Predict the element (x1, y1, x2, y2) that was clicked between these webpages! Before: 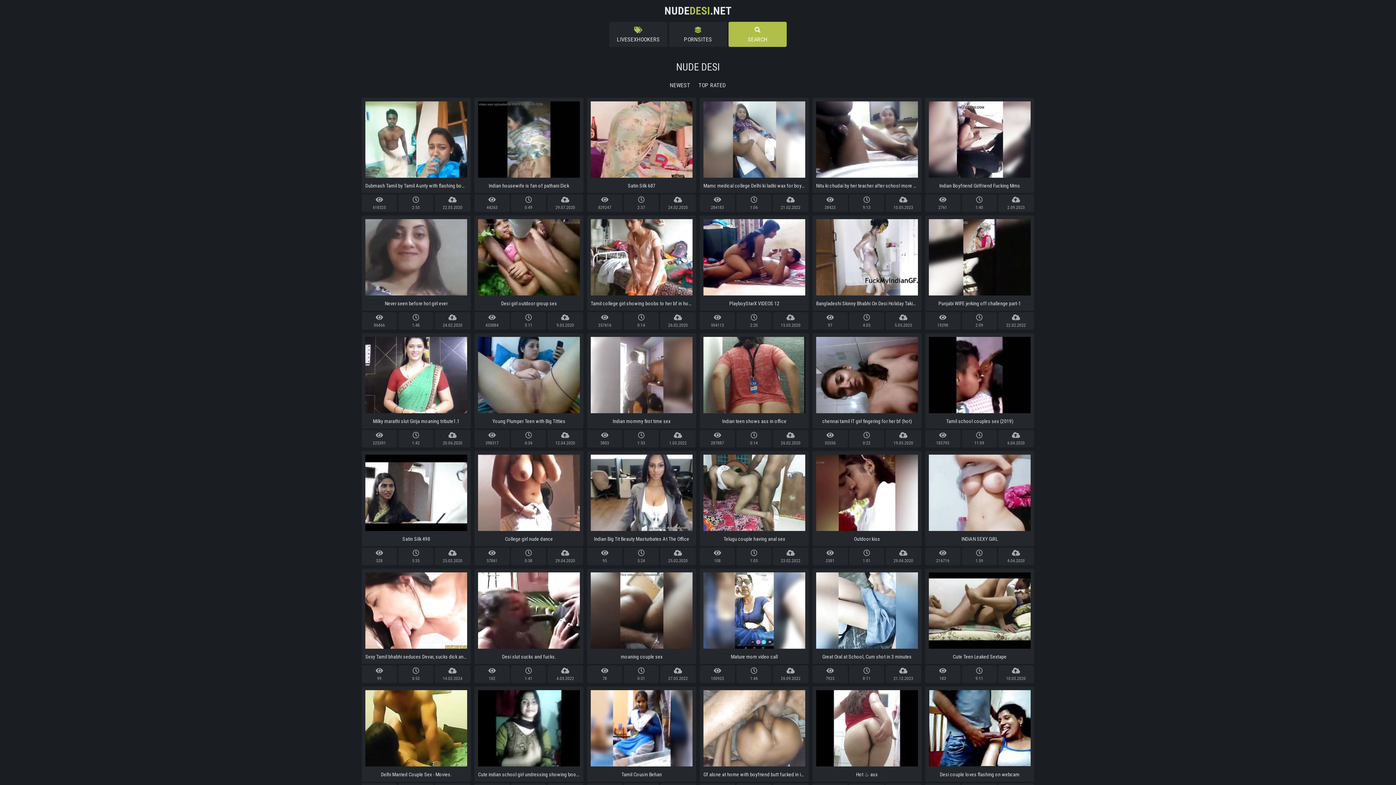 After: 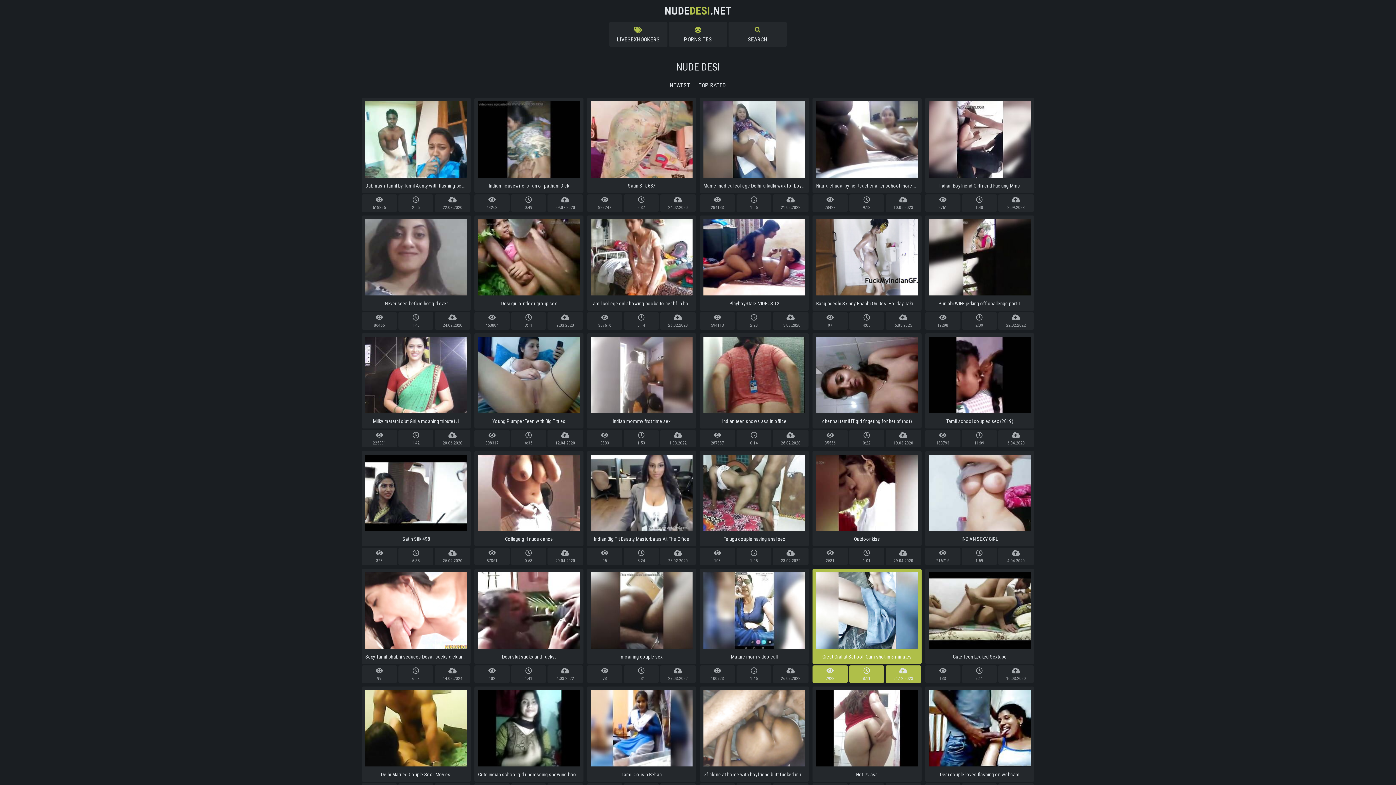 Action: label: Great Oral at School, Cum shot in 3 minutes bbox: (812, 569, 921, 664)